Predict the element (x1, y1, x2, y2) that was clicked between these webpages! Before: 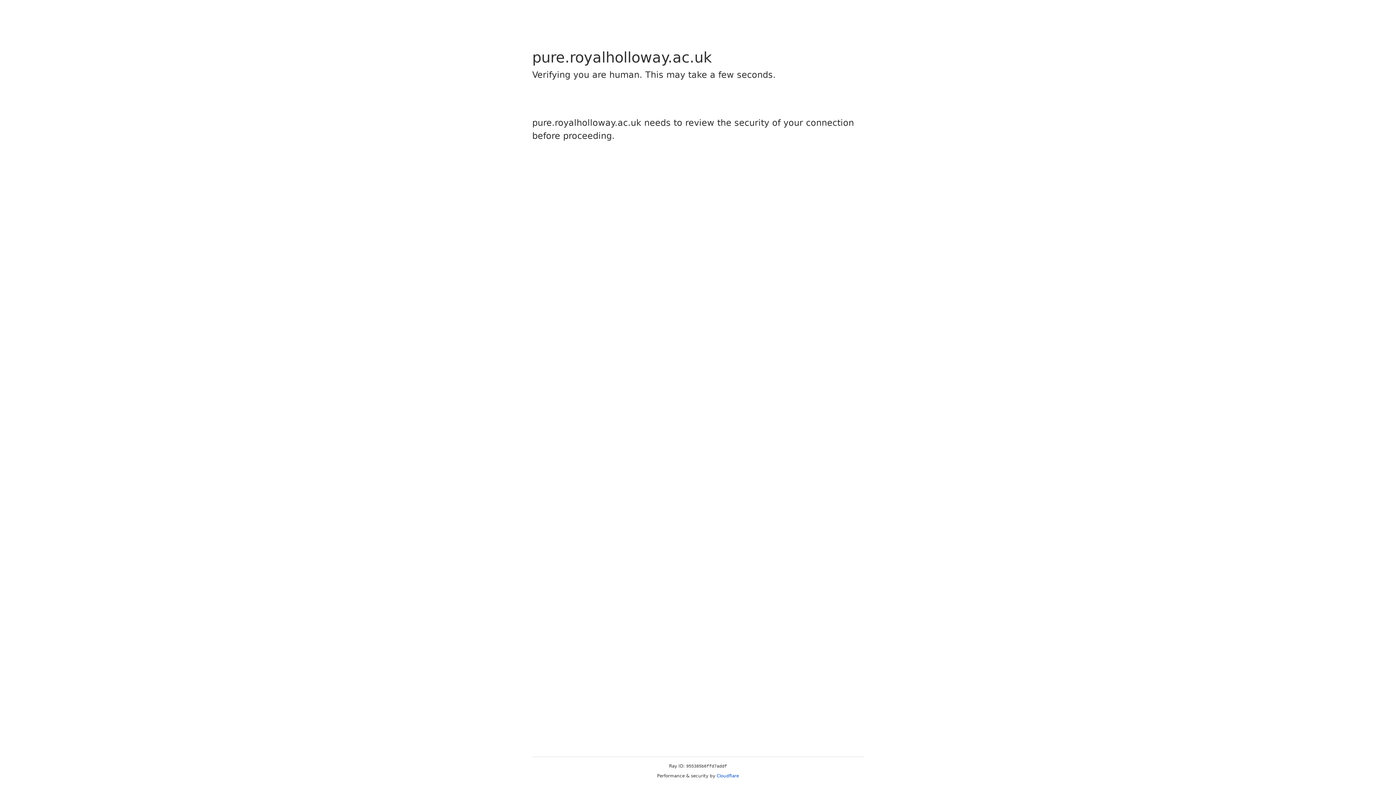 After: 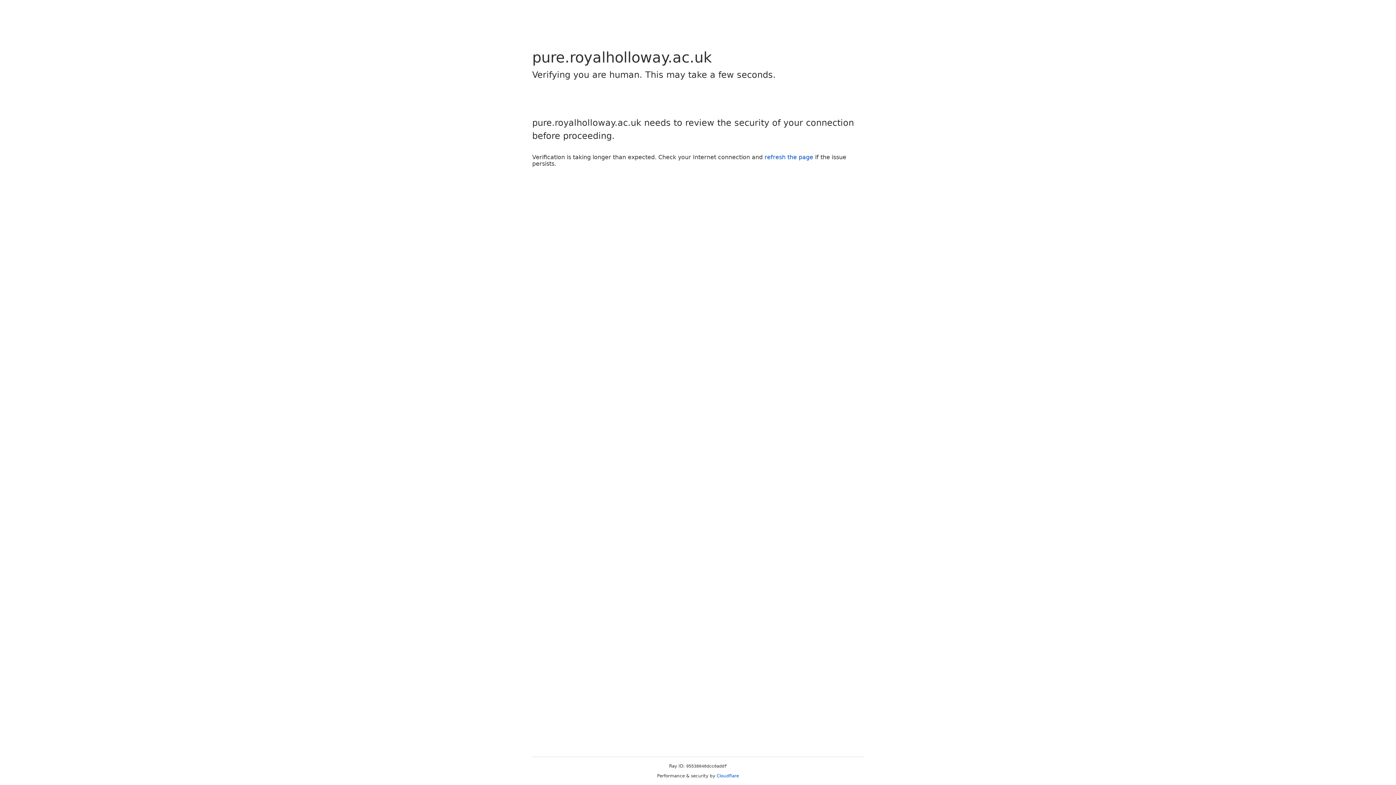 Action: bbox: (716, 773, 739, 778) label: Cloudflare